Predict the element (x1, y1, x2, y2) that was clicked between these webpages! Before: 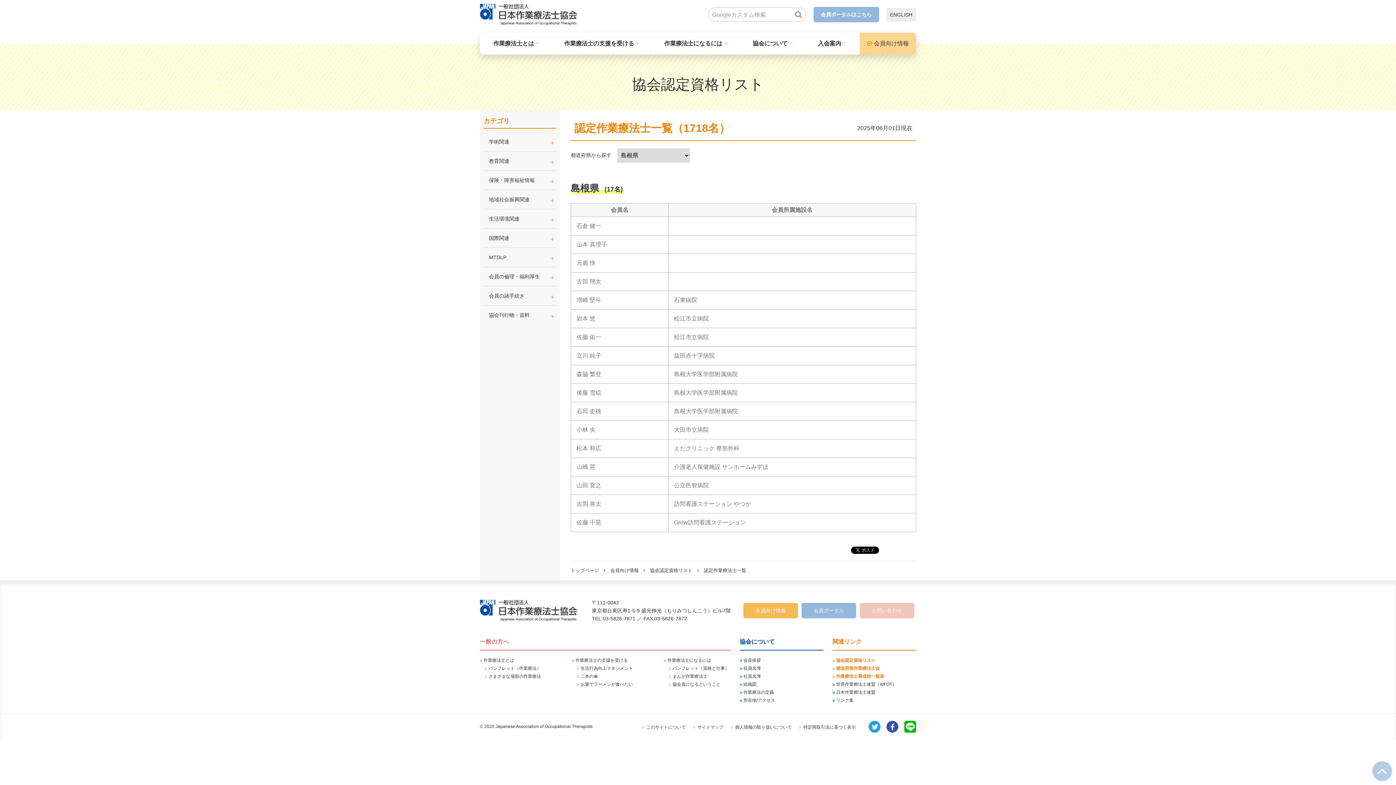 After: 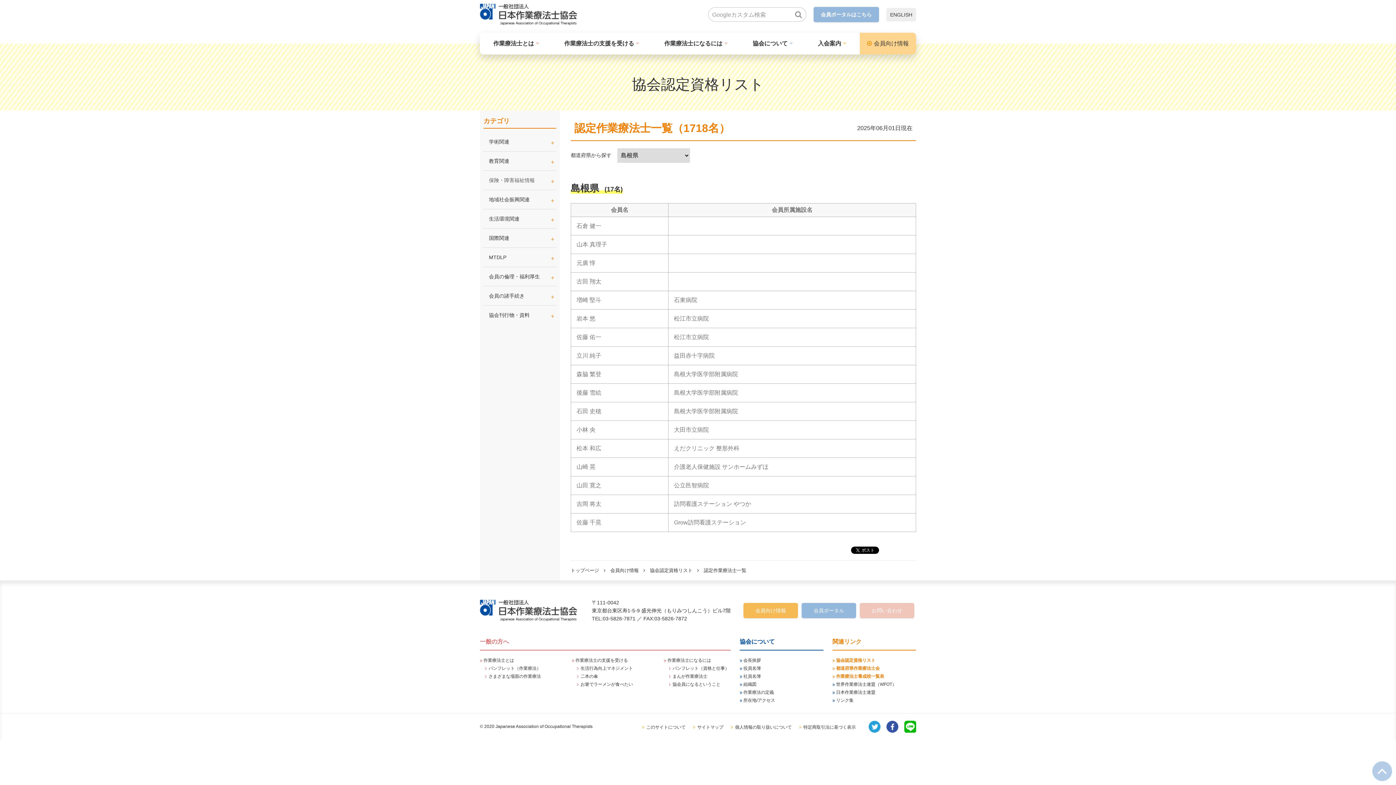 Action: label: 保険・障害福祉情報 bbox: (483, 170, 556, 189)